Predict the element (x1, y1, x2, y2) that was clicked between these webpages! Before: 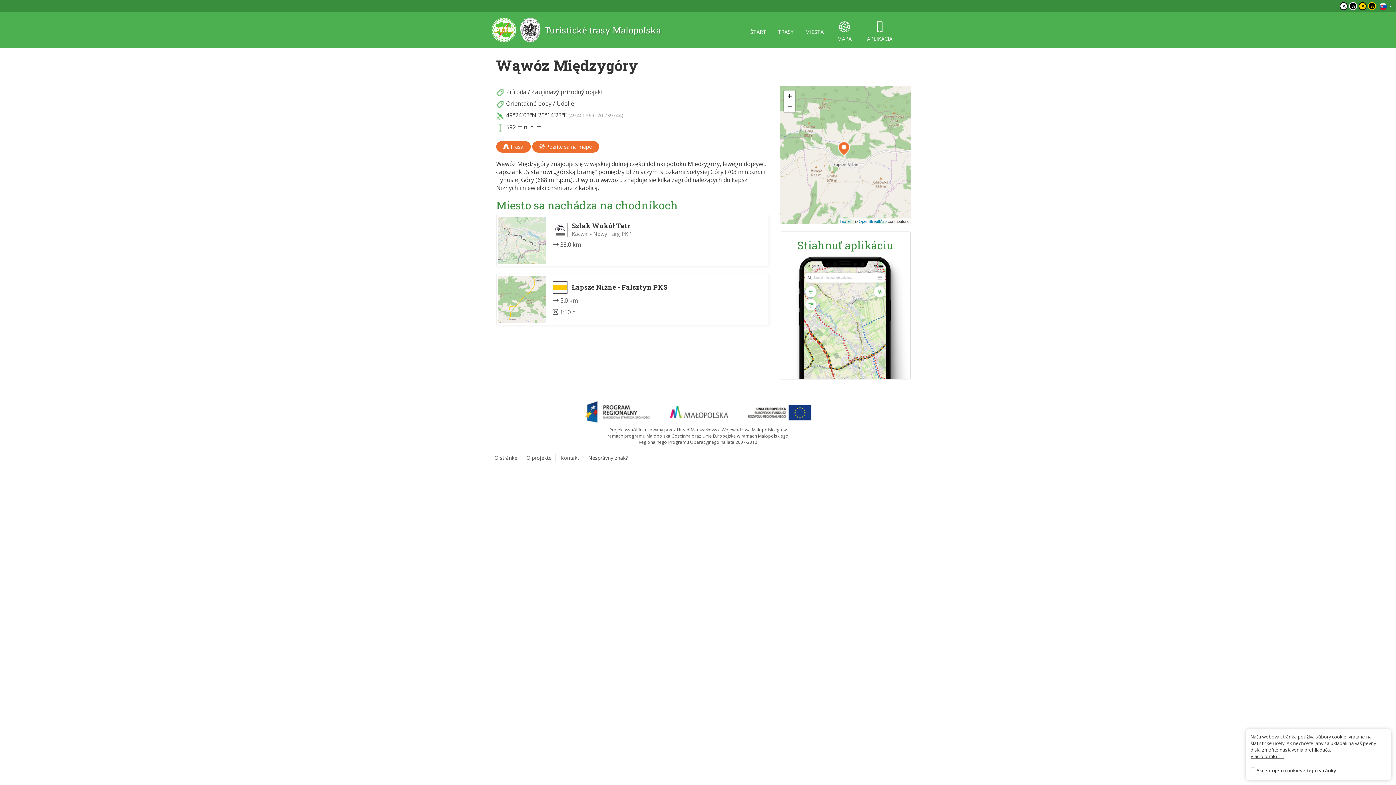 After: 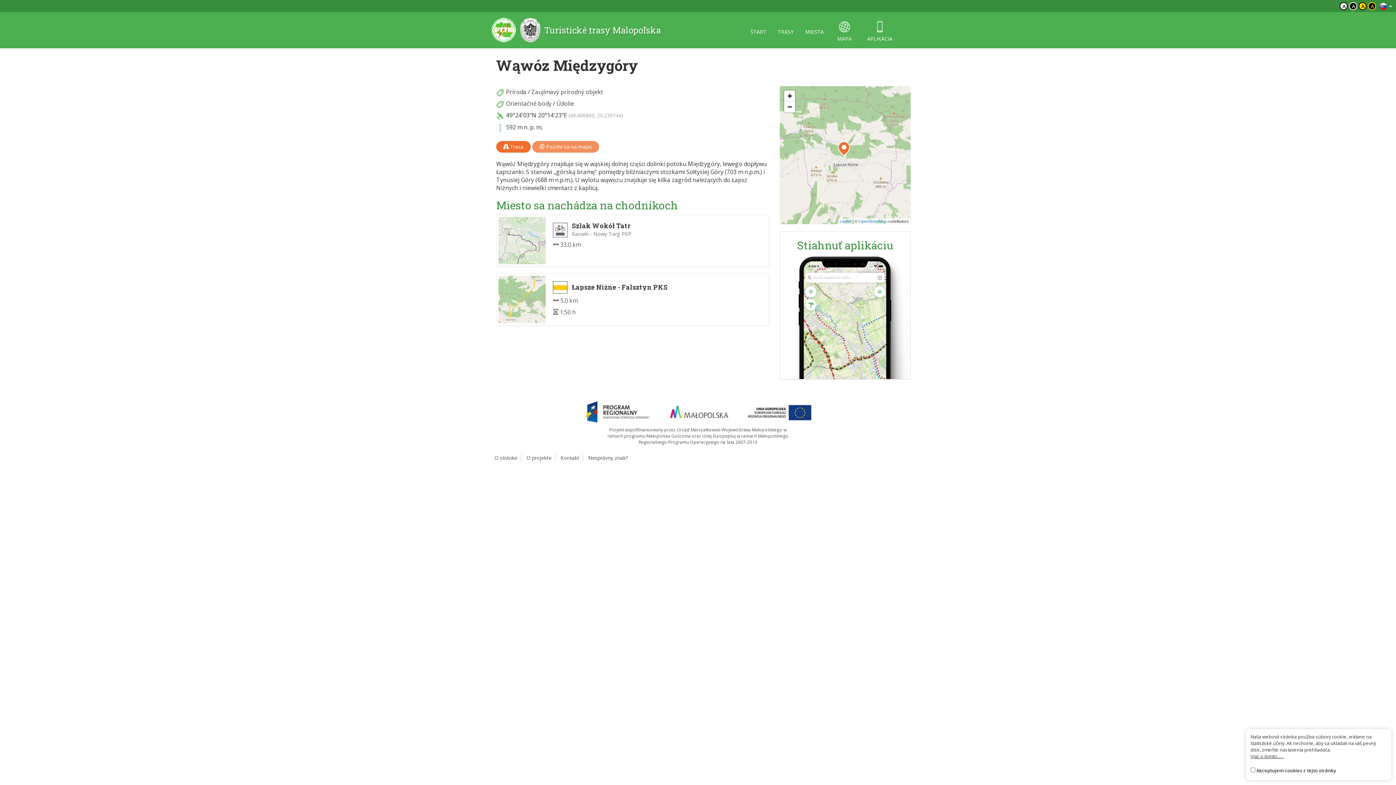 Action: label:  Pozrite sa na mape bbox: (532, 140, 599, 152)